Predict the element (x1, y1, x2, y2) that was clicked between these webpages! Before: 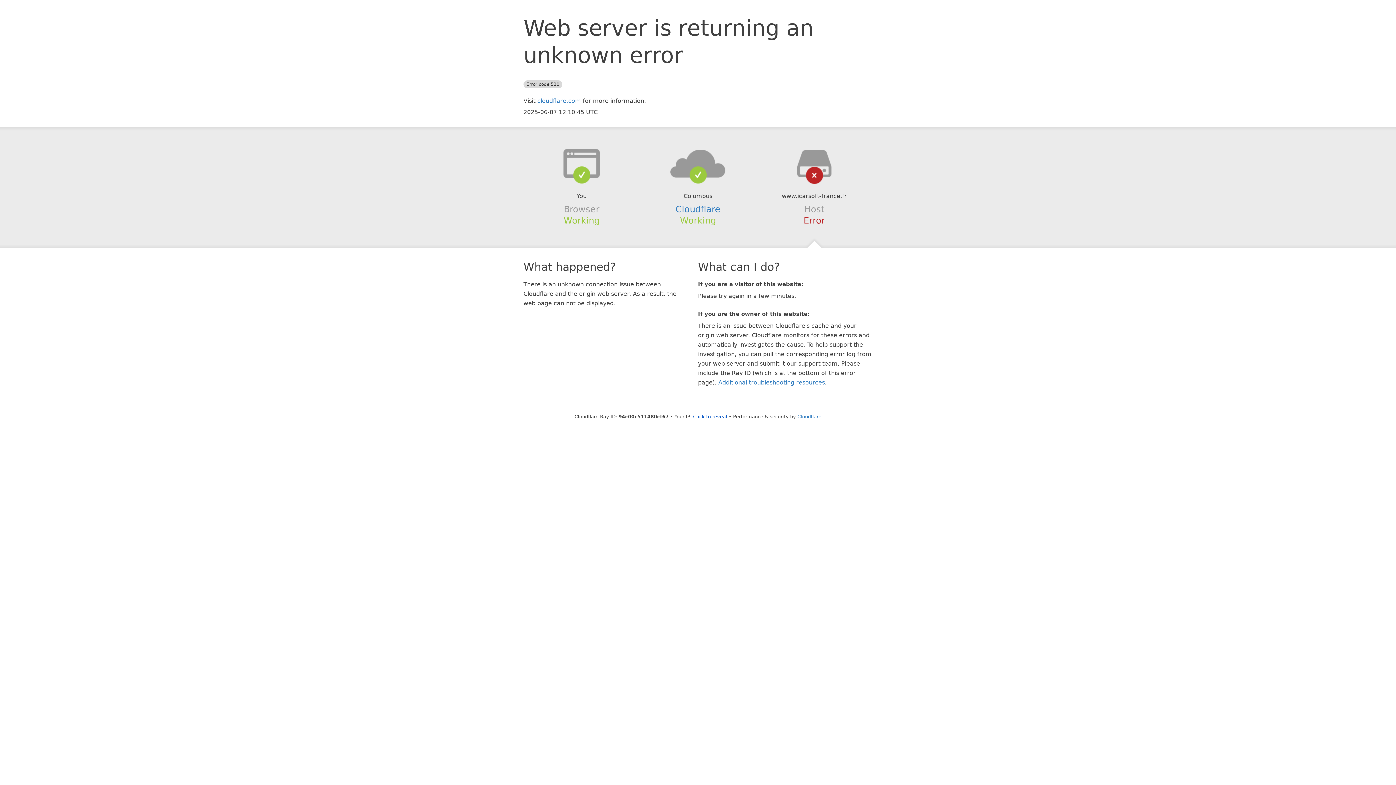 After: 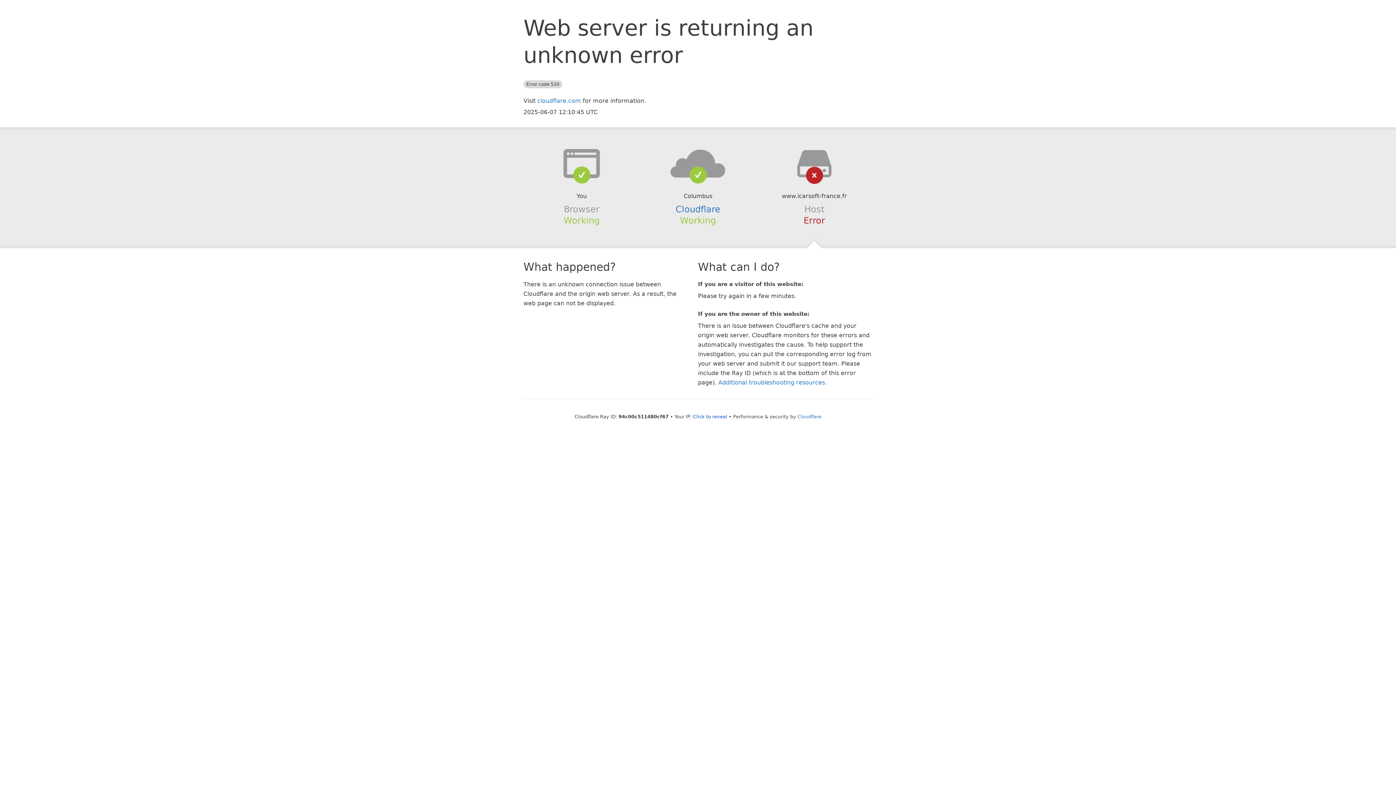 Action: bbox: (639, 148, 756, 178)